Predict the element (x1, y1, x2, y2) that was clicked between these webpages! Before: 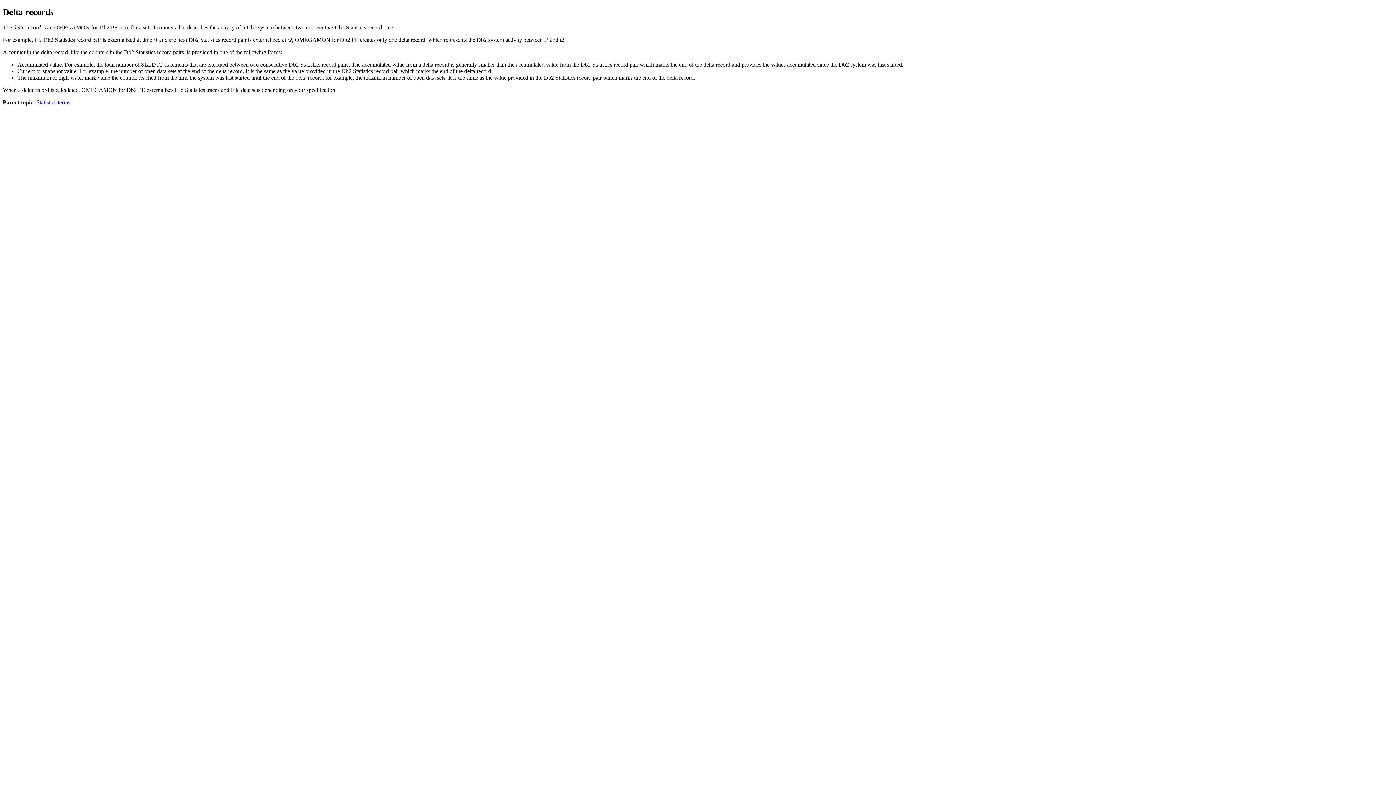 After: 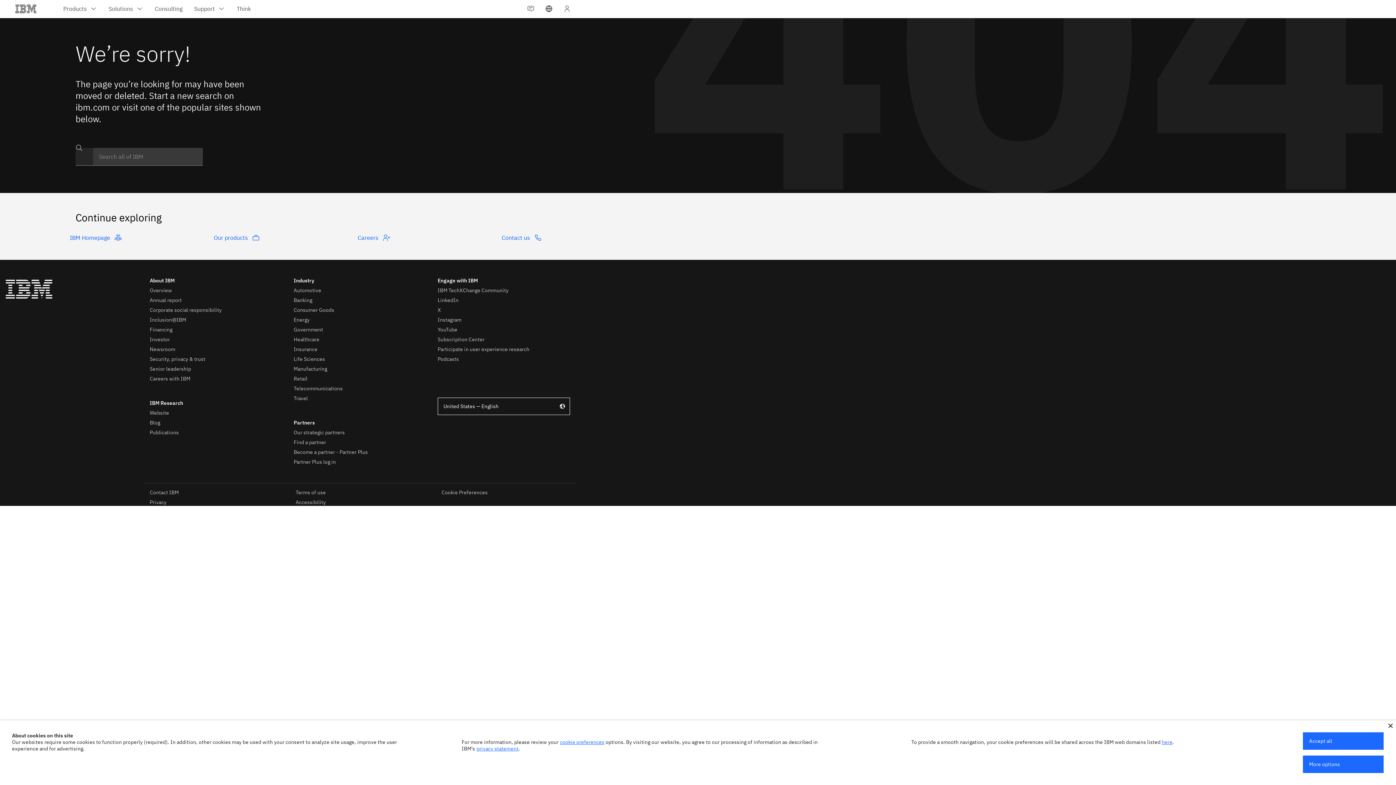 Action: bbox: (36, 99, 70, 105) label: Statistics terms